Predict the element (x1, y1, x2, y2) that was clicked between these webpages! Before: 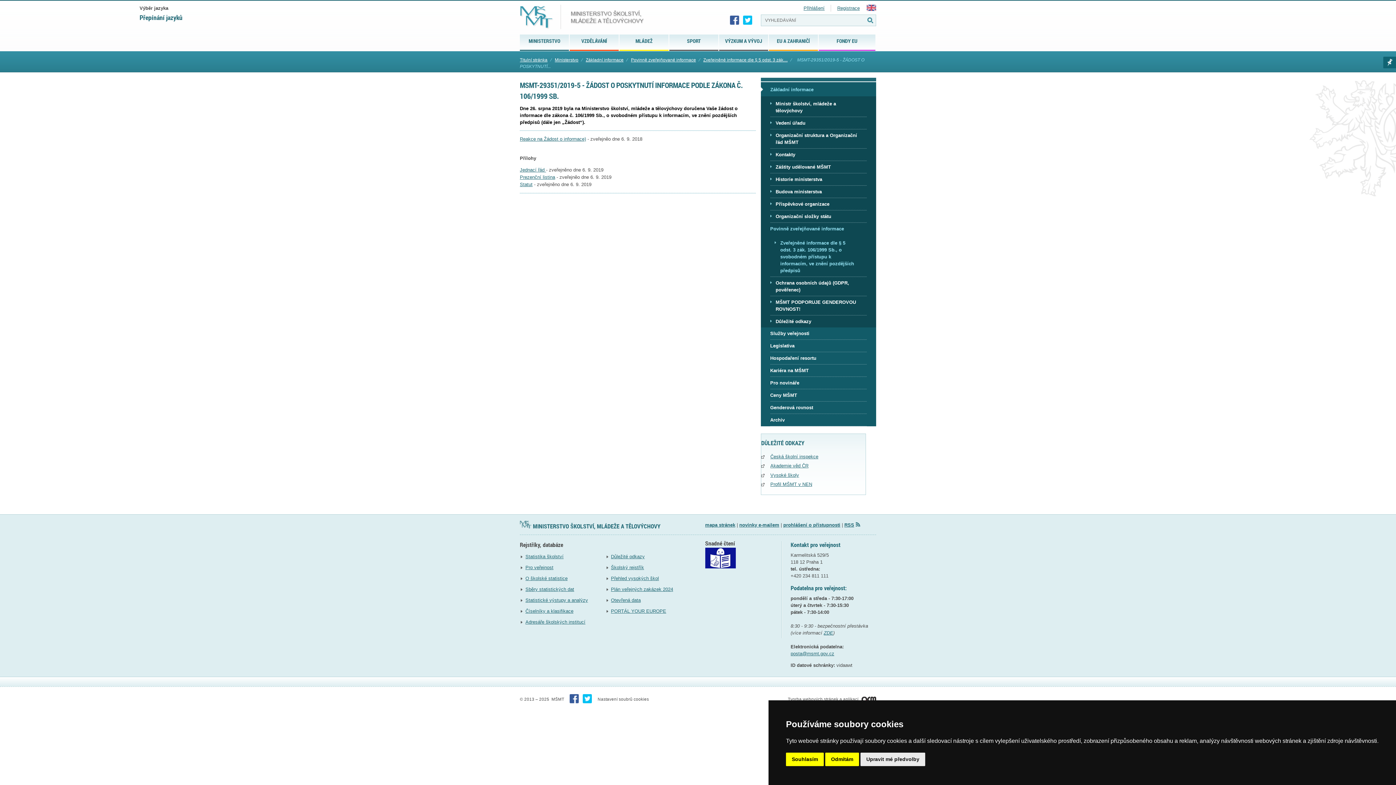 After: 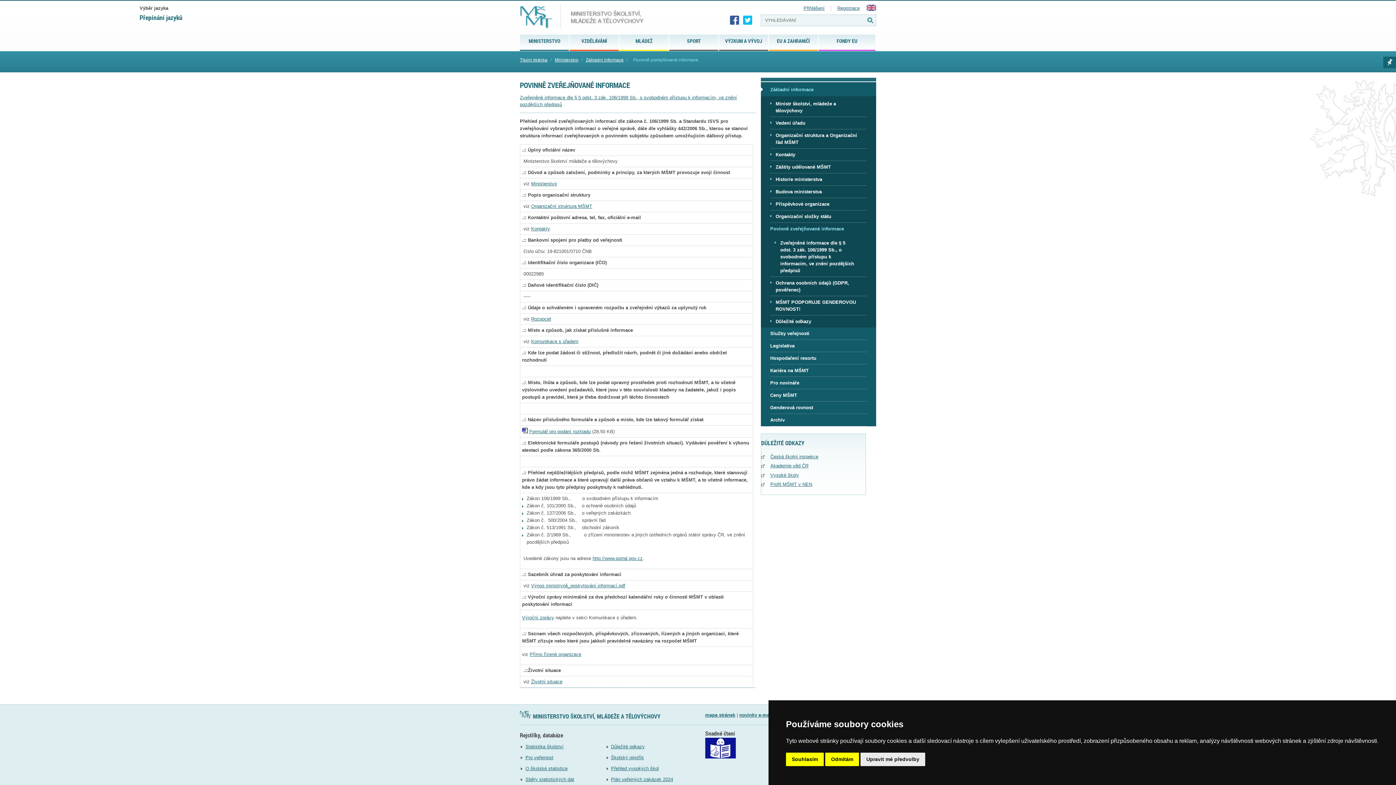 Action: bbox: (770, 222, 867, 234) label: Povinně zveřejňované informace